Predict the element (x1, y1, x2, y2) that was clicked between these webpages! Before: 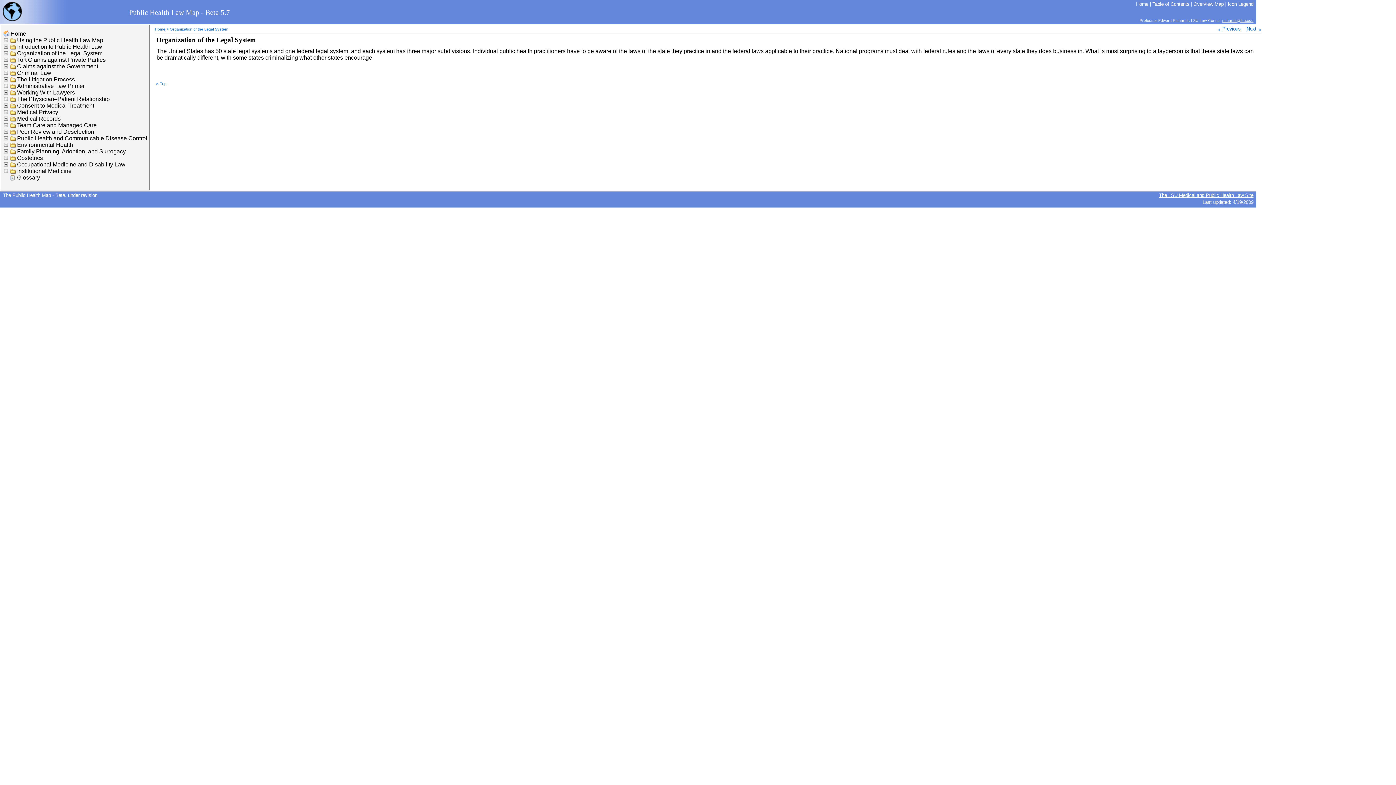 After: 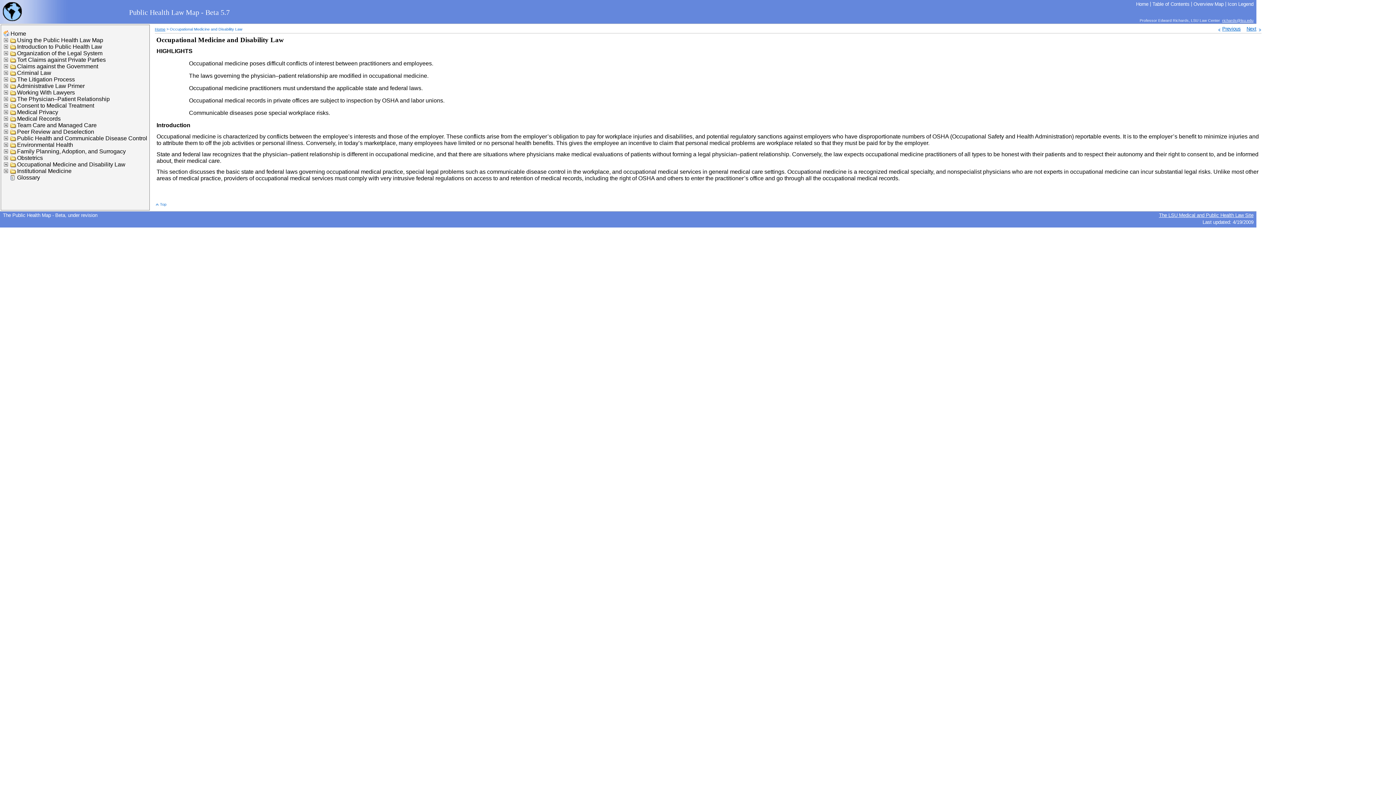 Action: bbox: (9, 162, 17, 169)